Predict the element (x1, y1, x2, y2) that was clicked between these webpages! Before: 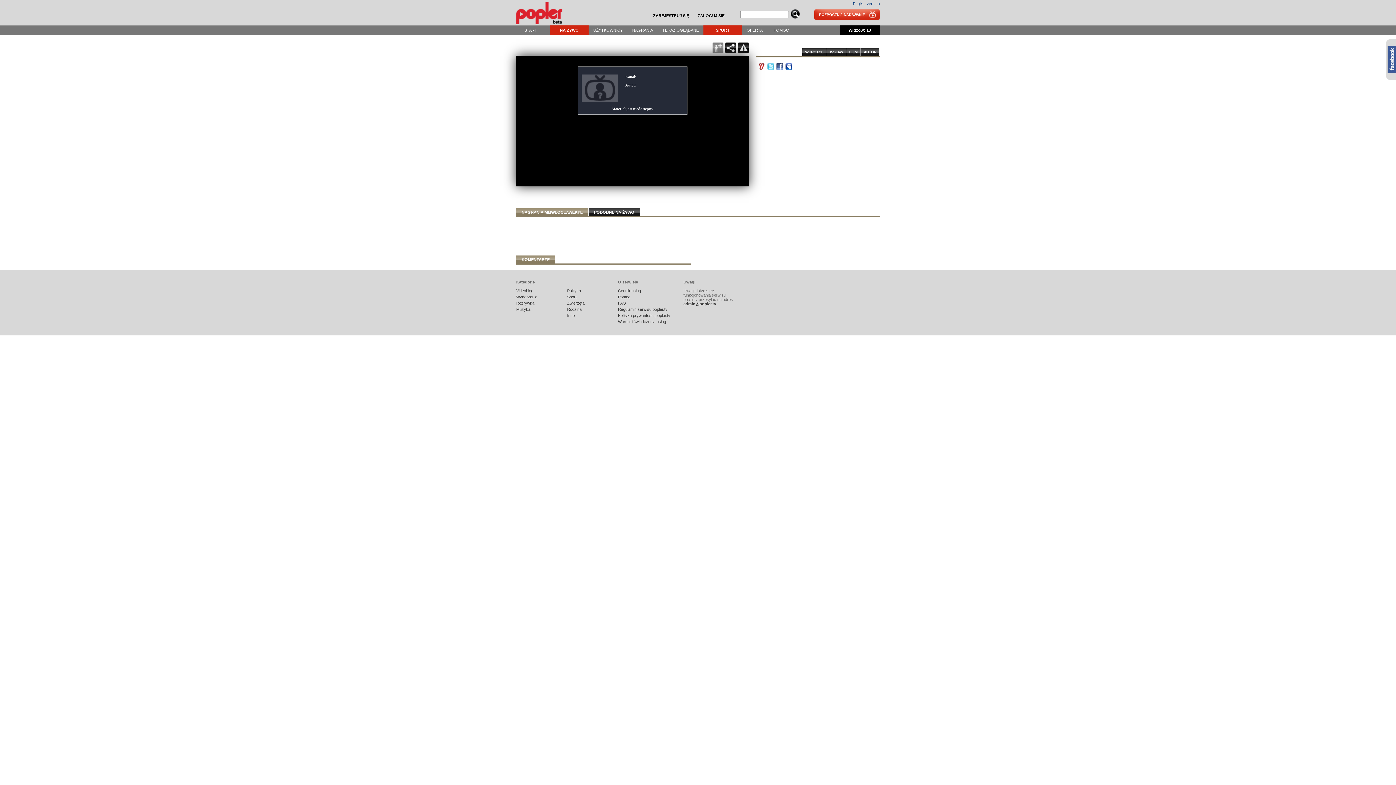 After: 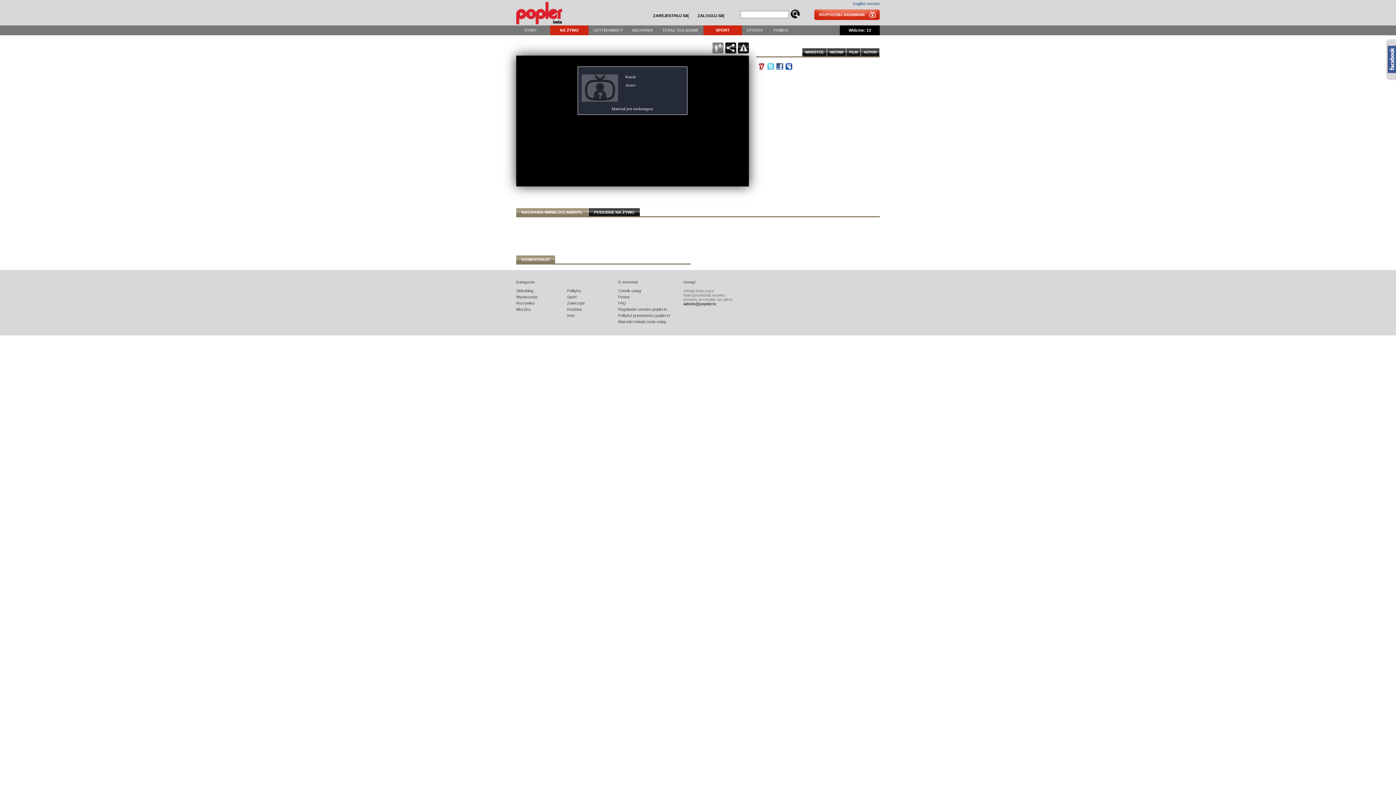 Action: label: AUTOR bbox: (861, 48, 880, 56)